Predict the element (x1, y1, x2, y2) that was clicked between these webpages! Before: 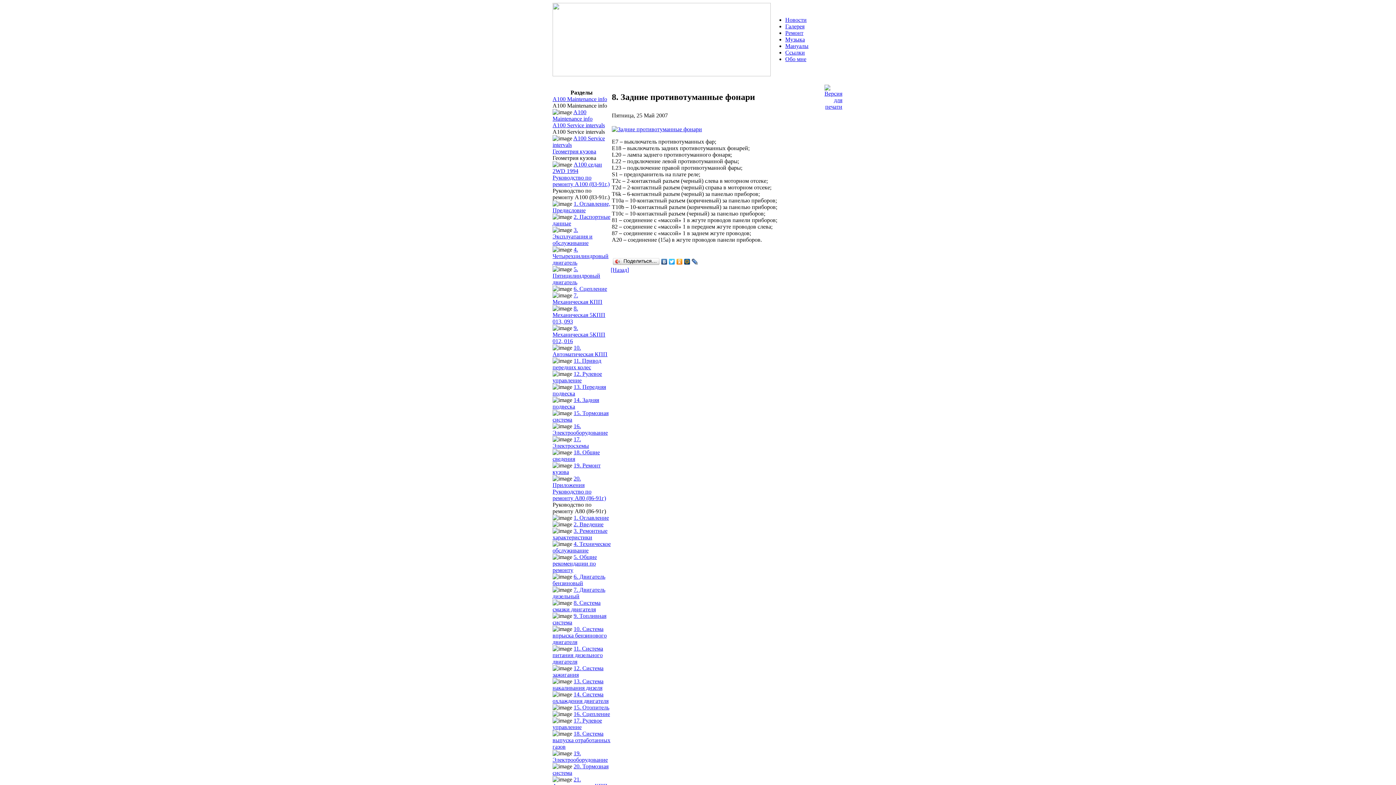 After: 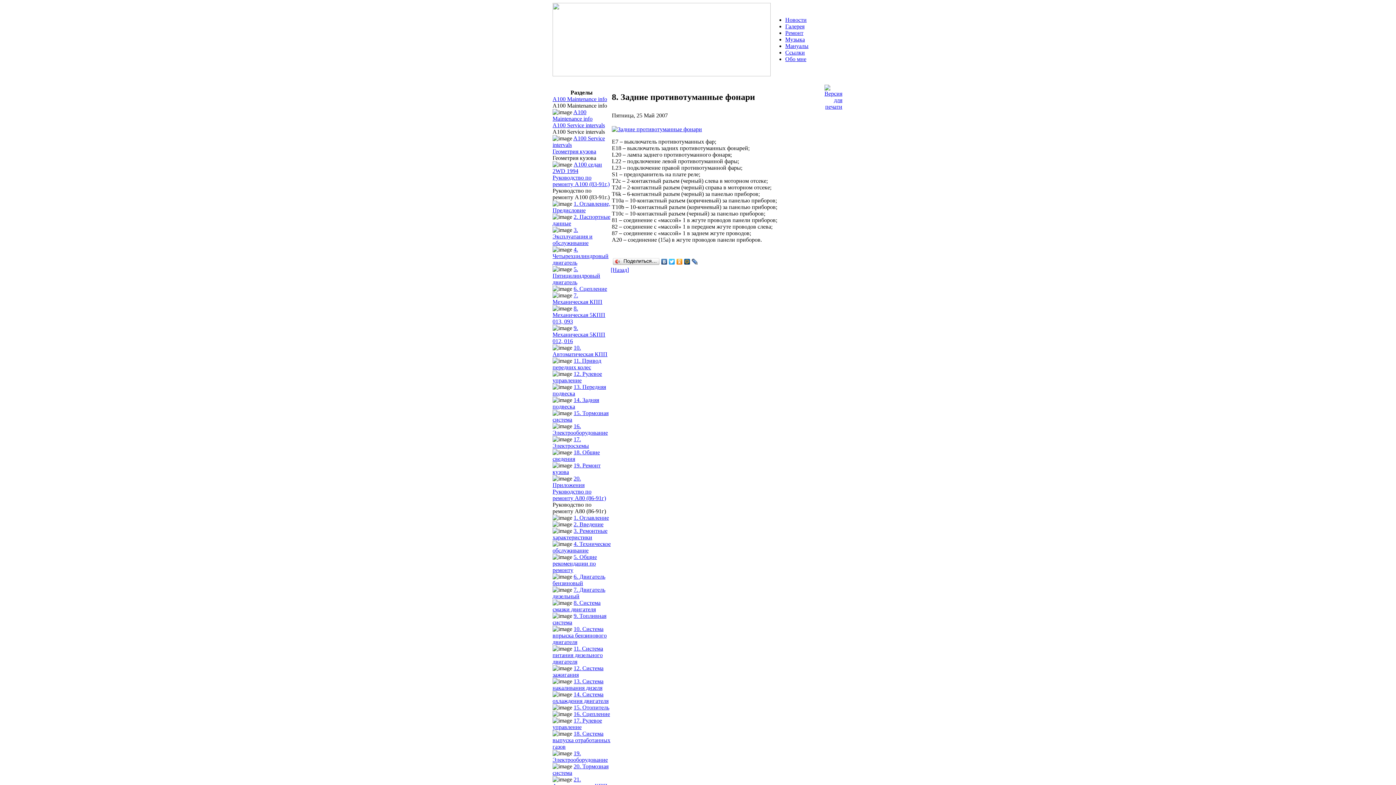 Action: label: A100 Maintenance info bbox: (552, 96, 607, 102)